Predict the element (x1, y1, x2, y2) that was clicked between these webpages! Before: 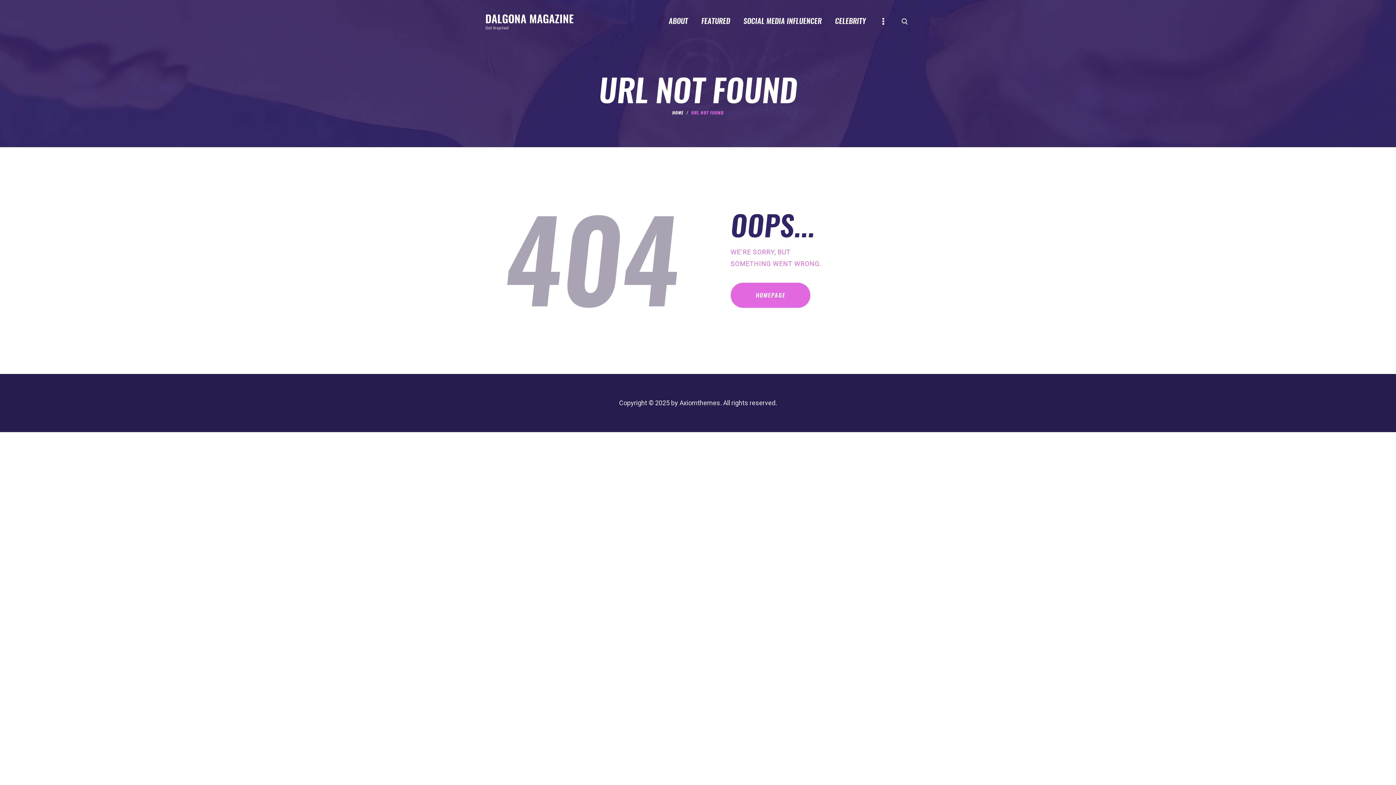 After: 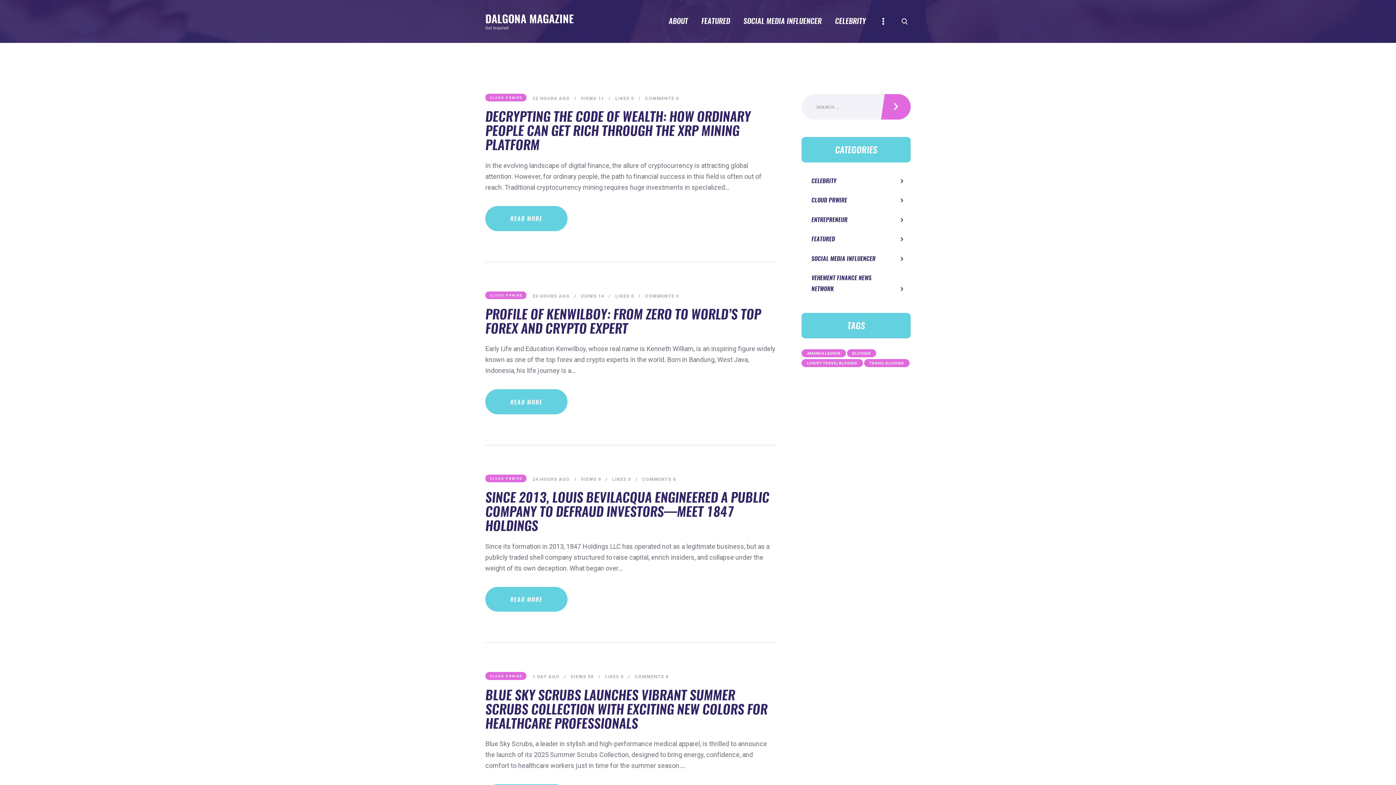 Action: label: DALGONA MAGAZINE
Get Inspired bbox: (485, 11, 573, 30)